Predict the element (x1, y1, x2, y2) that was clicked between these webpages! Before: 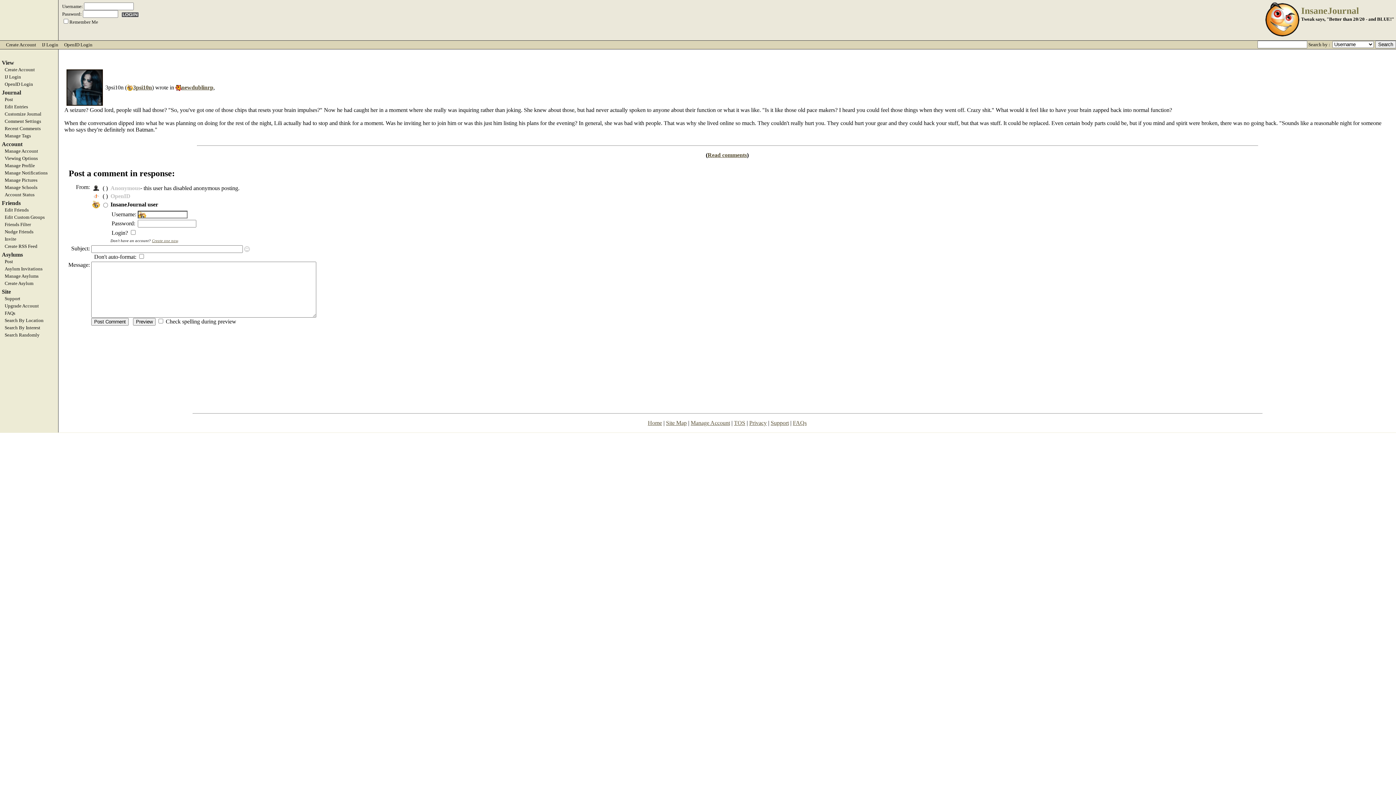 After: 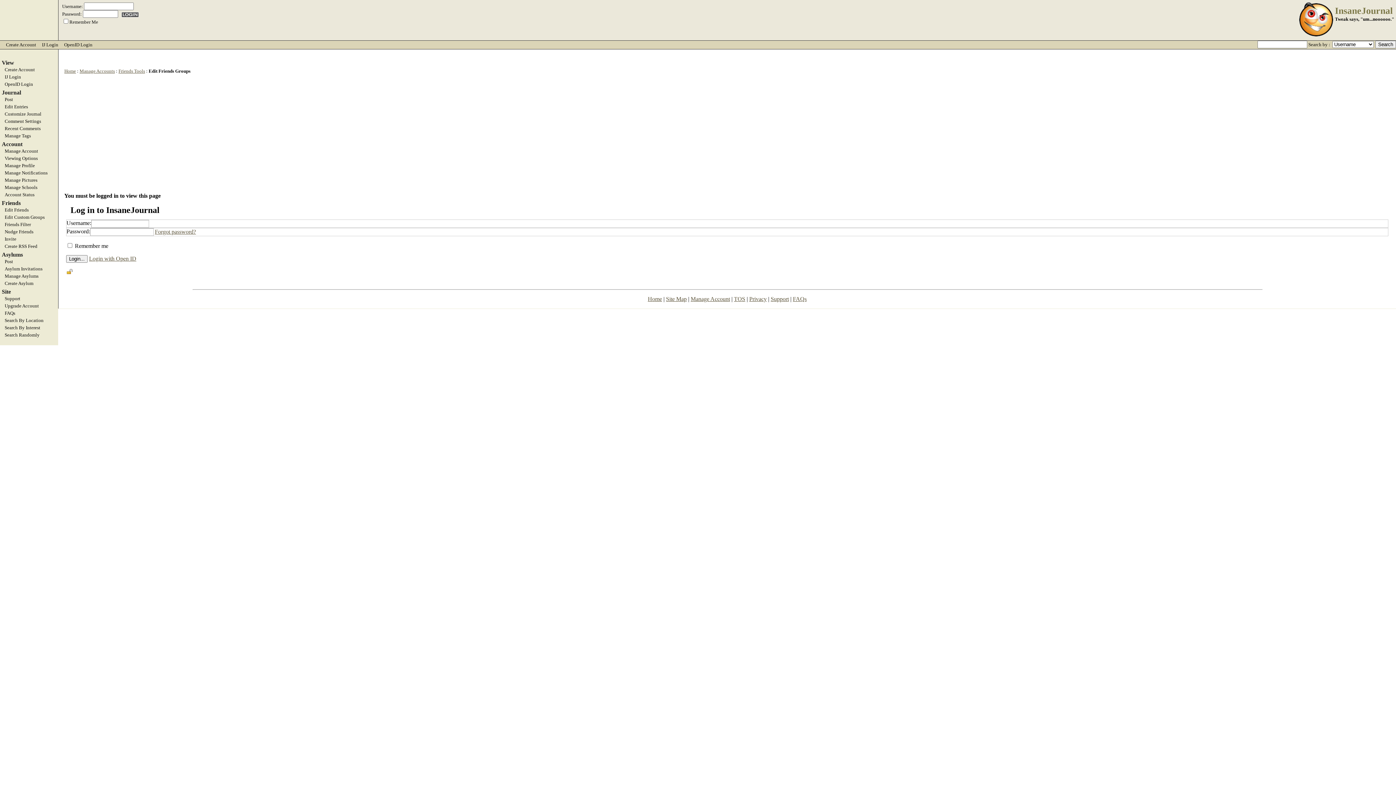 Action: label: Edit Custom Groups bbox: (0, 214, 58, 220)